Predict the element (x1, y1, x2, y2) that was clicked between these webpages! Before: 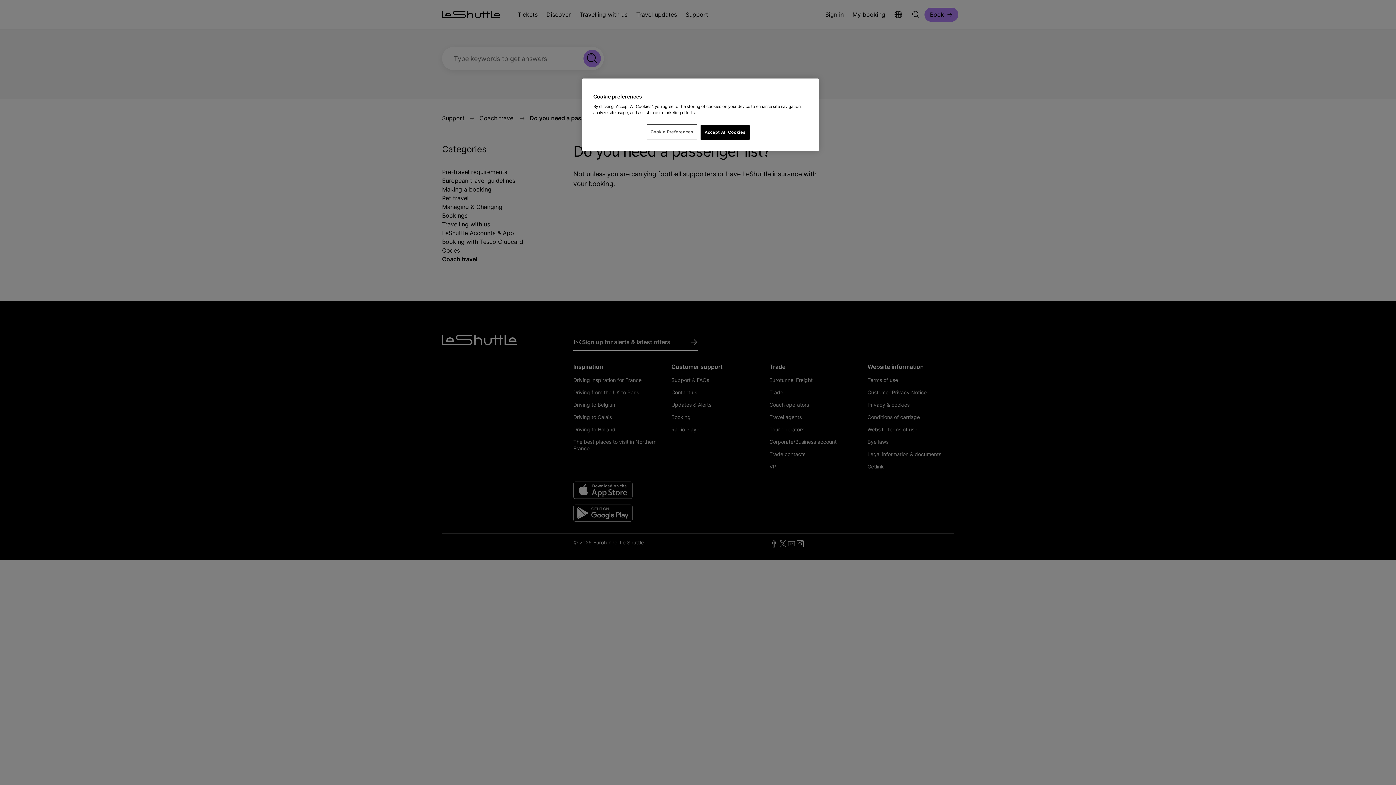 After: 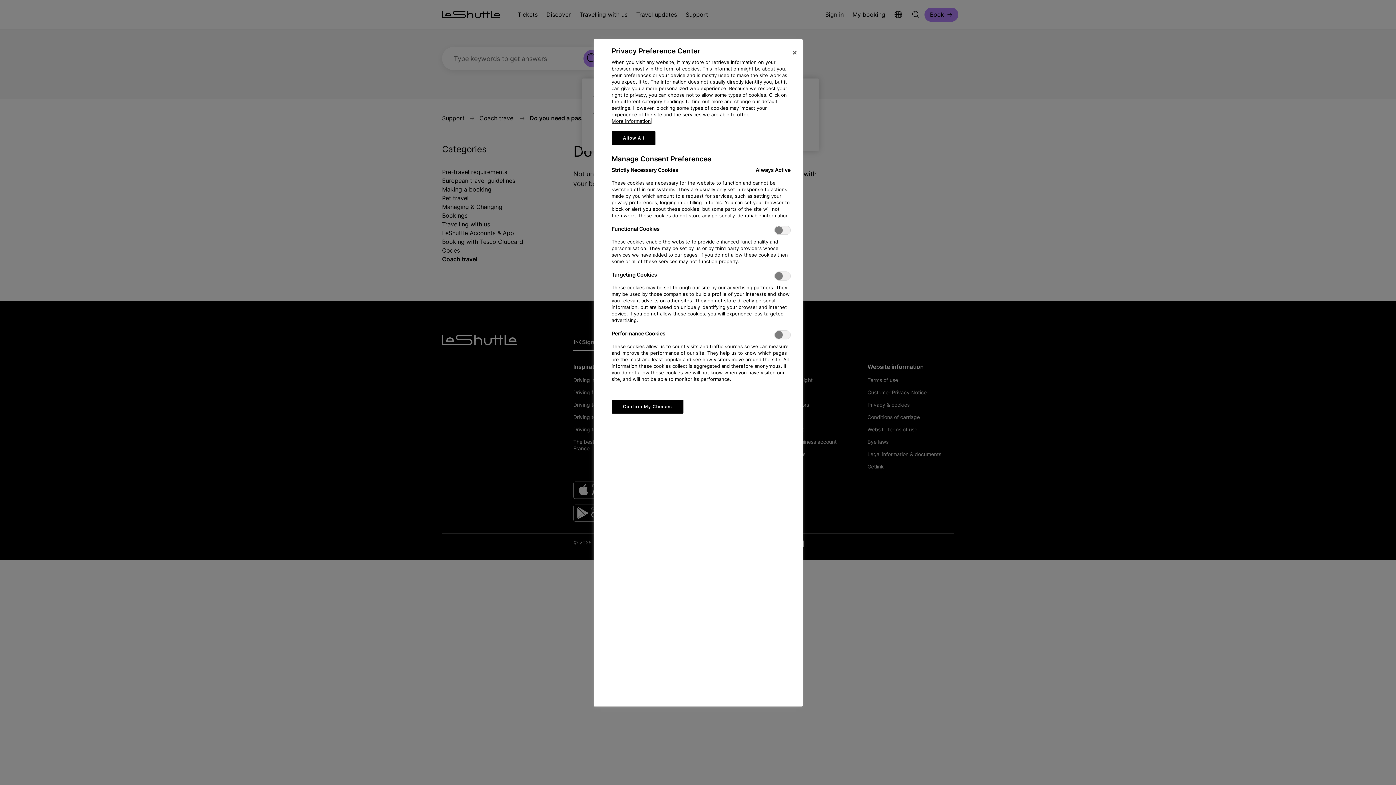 Action: label: Cookie Preferences bbox: (647, 125, 696, 139)